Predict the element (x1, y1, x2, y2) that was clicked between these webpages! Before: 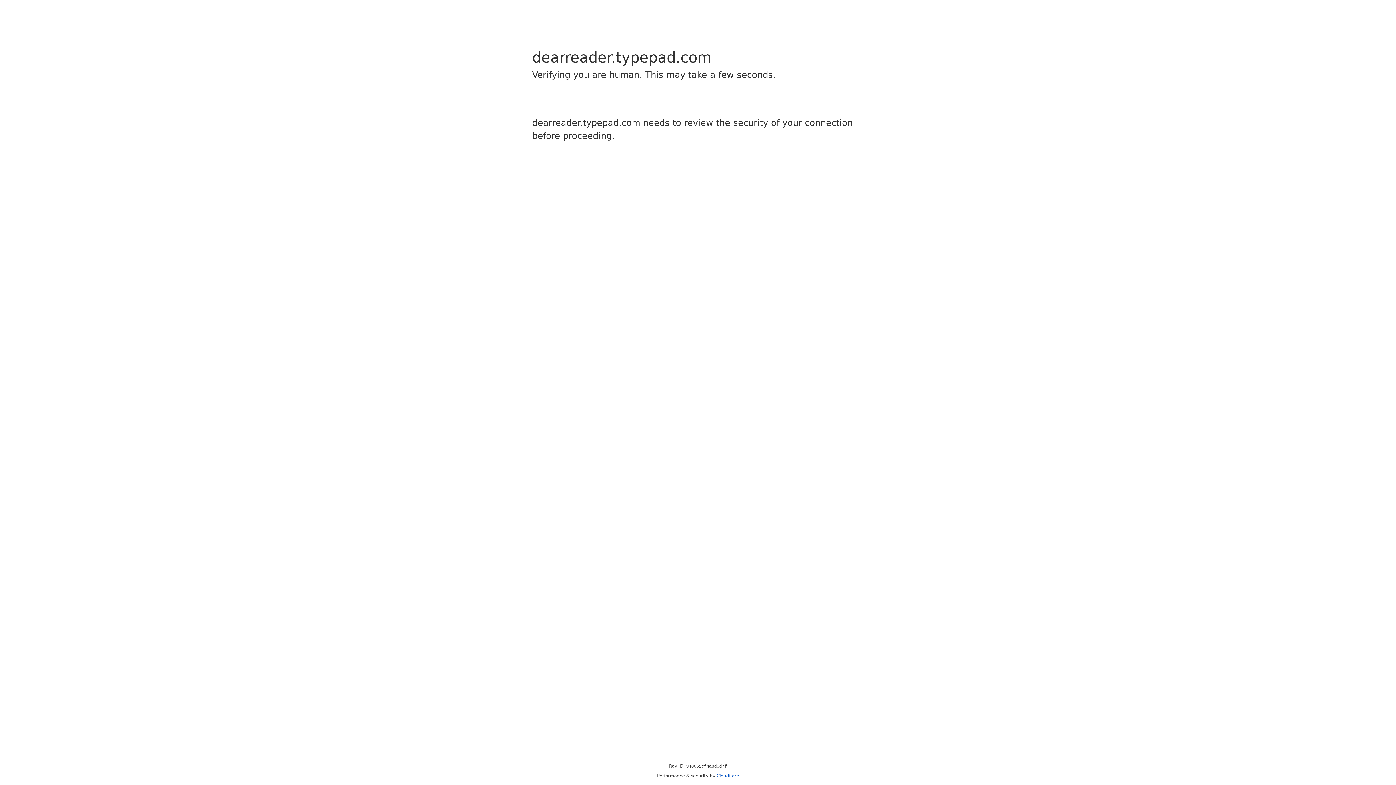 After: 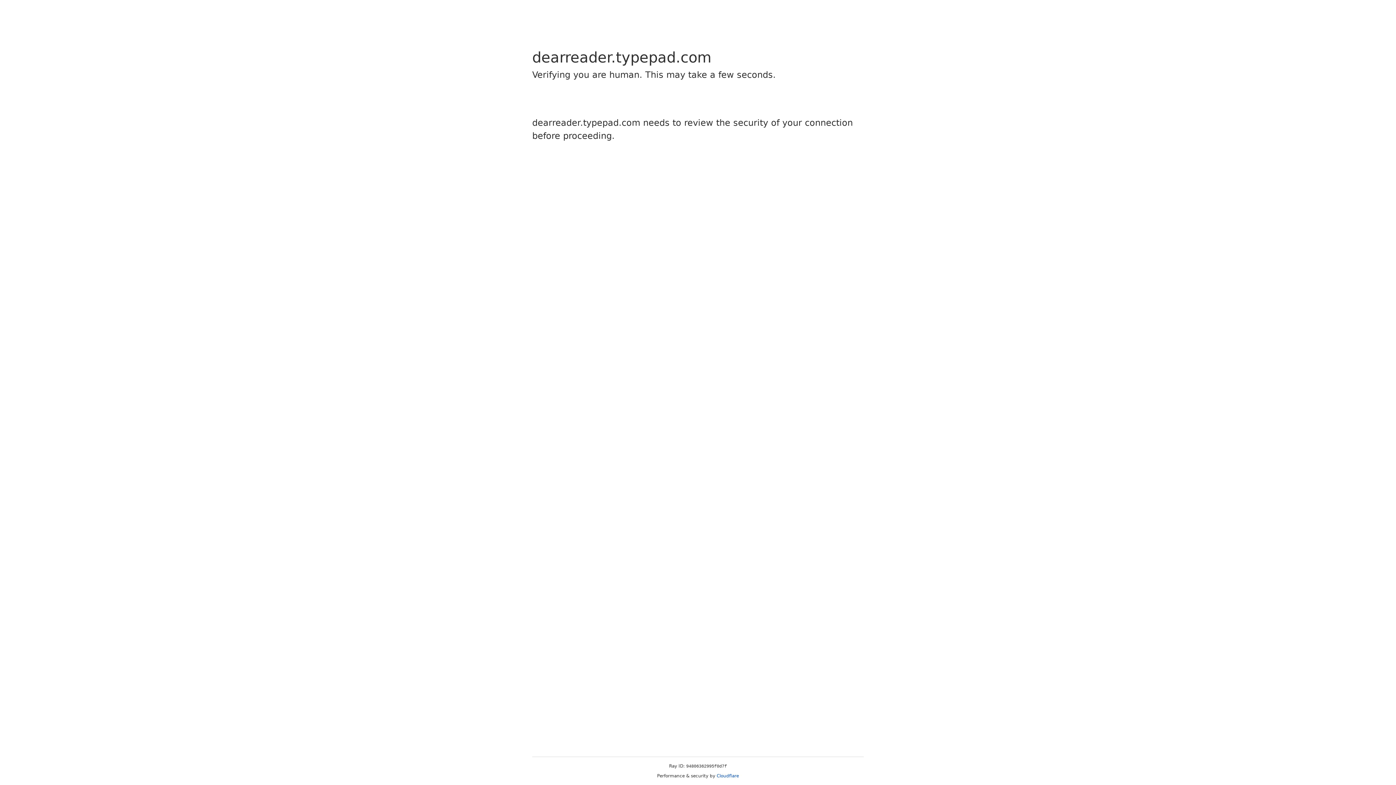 Action: label: Cloudflare bbox: (716, 773, 739, 778)